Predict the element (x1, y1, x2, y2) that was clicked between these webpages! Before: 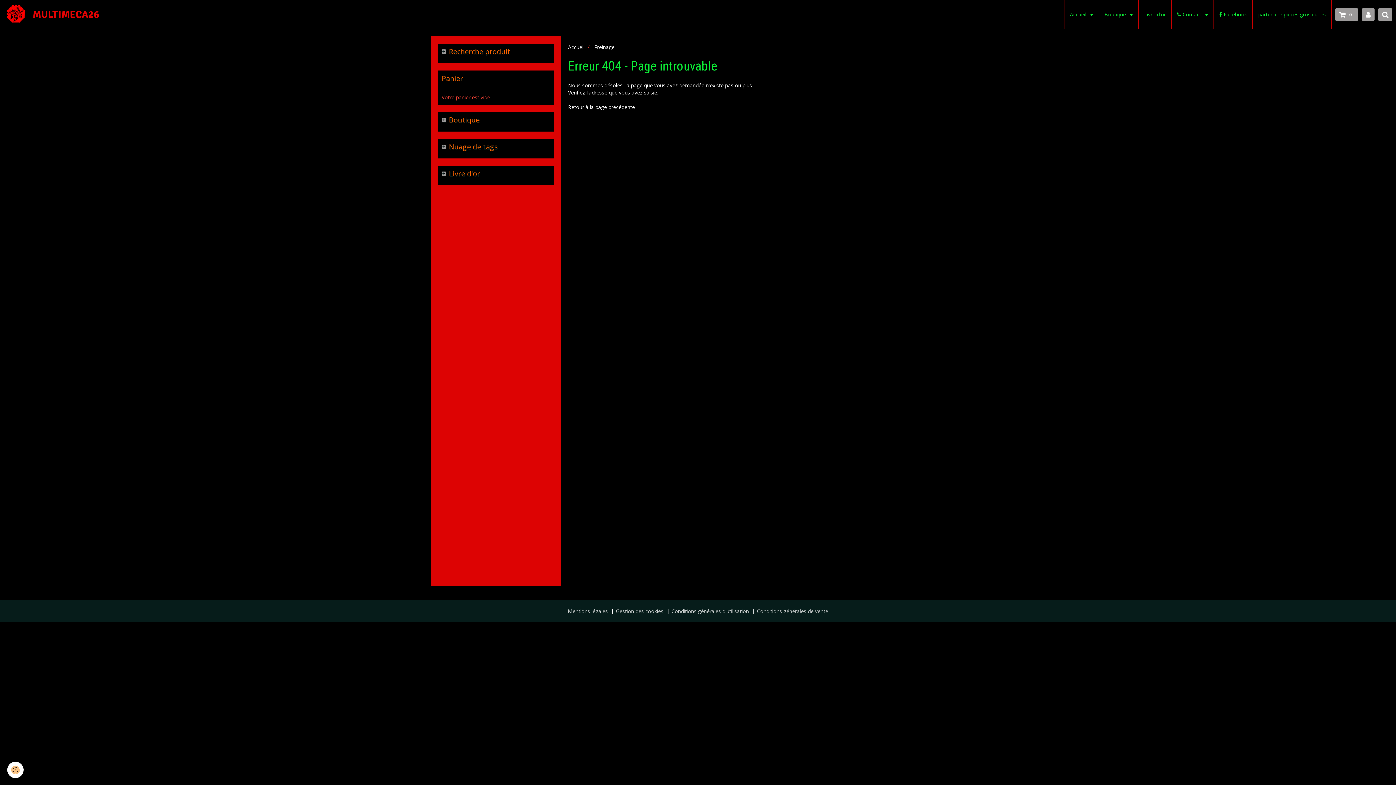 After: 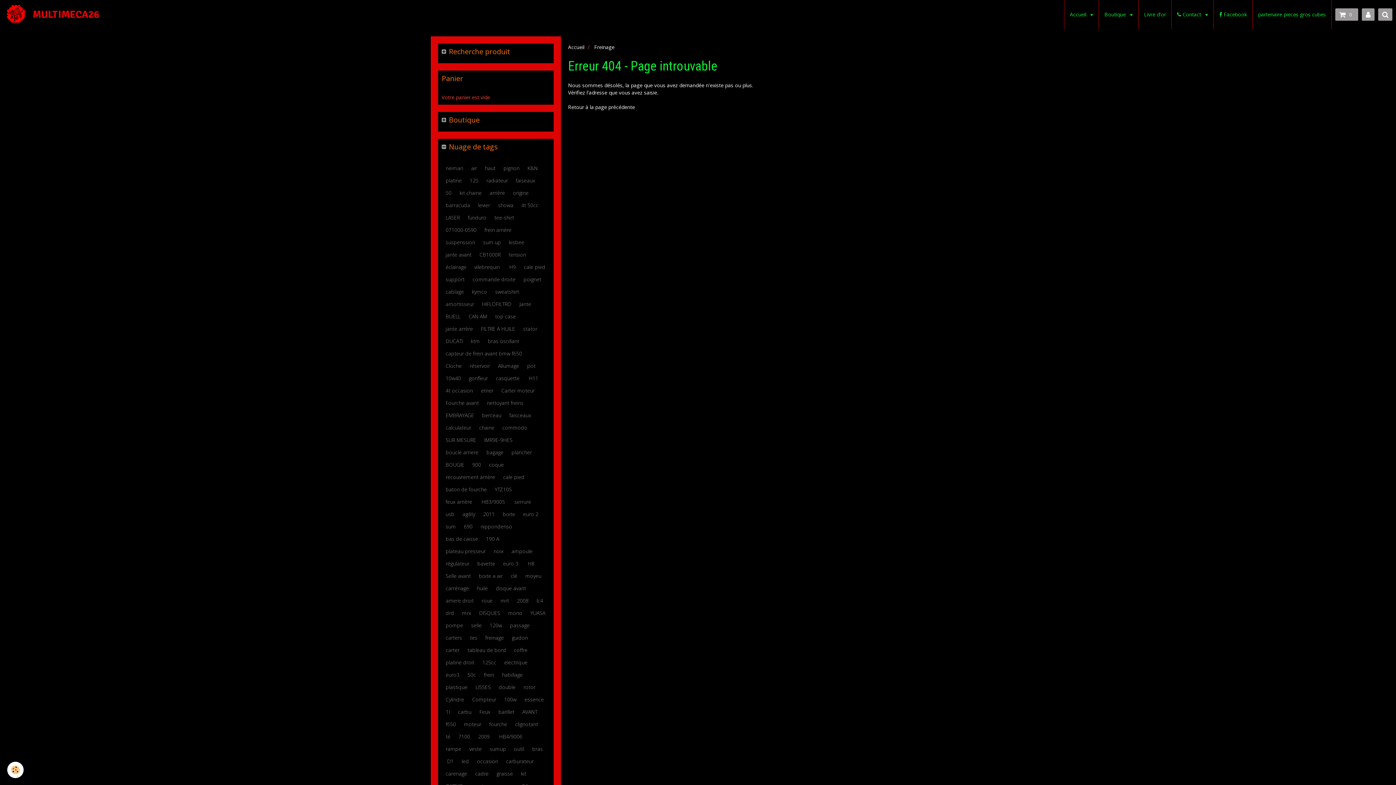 Action: bbox: (441, 142, 550, 151) label: Nuage de tags